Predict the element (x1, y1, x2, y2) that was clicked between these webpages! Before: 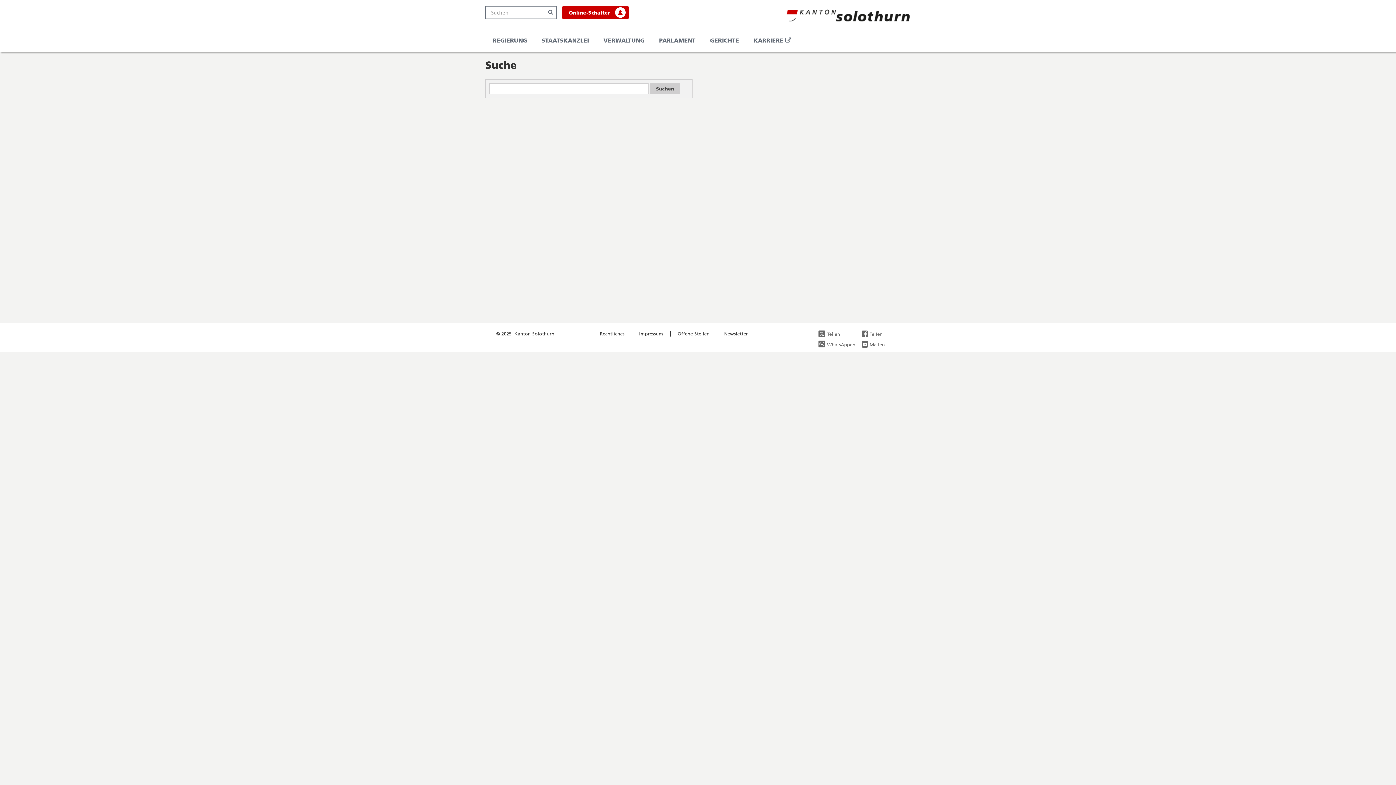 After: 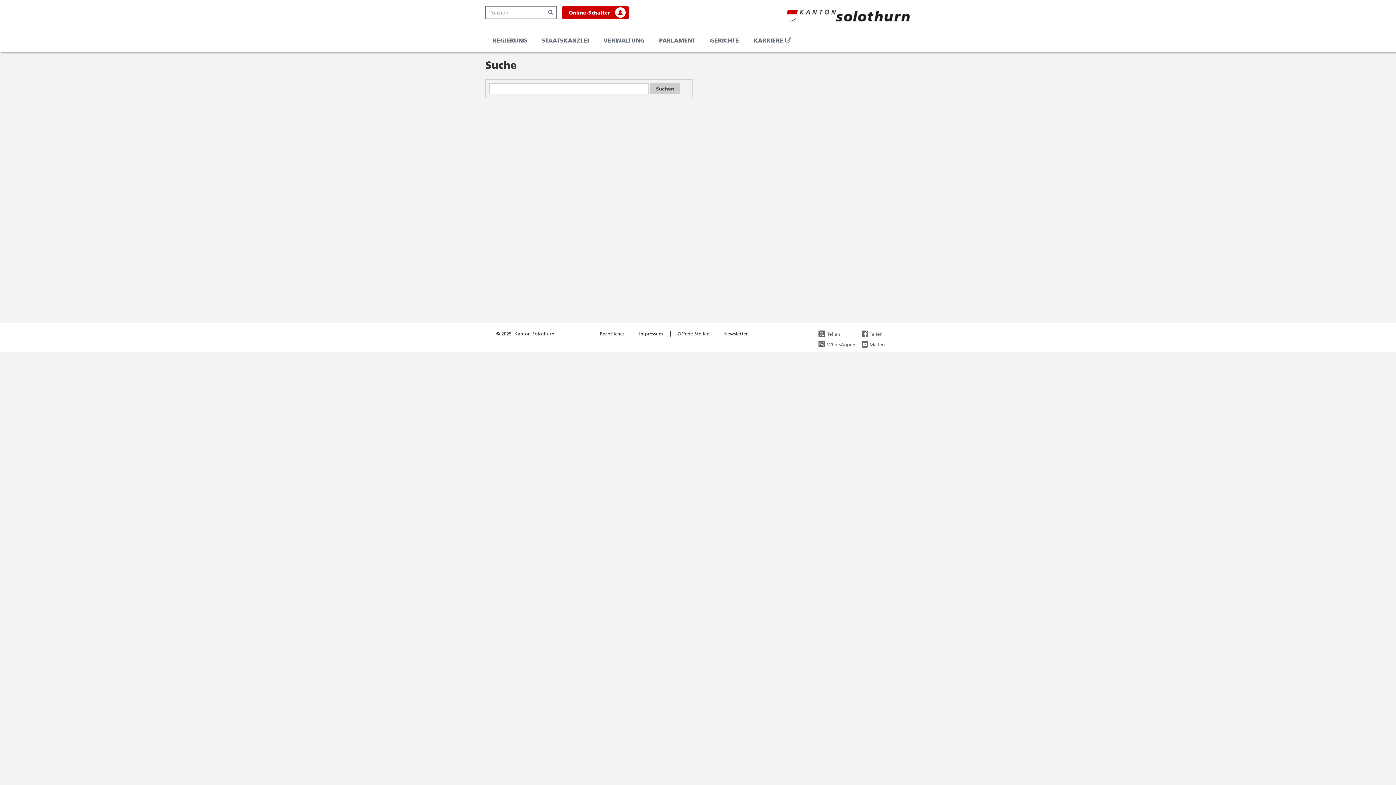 Action: bbox: (548, 8, 553, 15) label: Suchen